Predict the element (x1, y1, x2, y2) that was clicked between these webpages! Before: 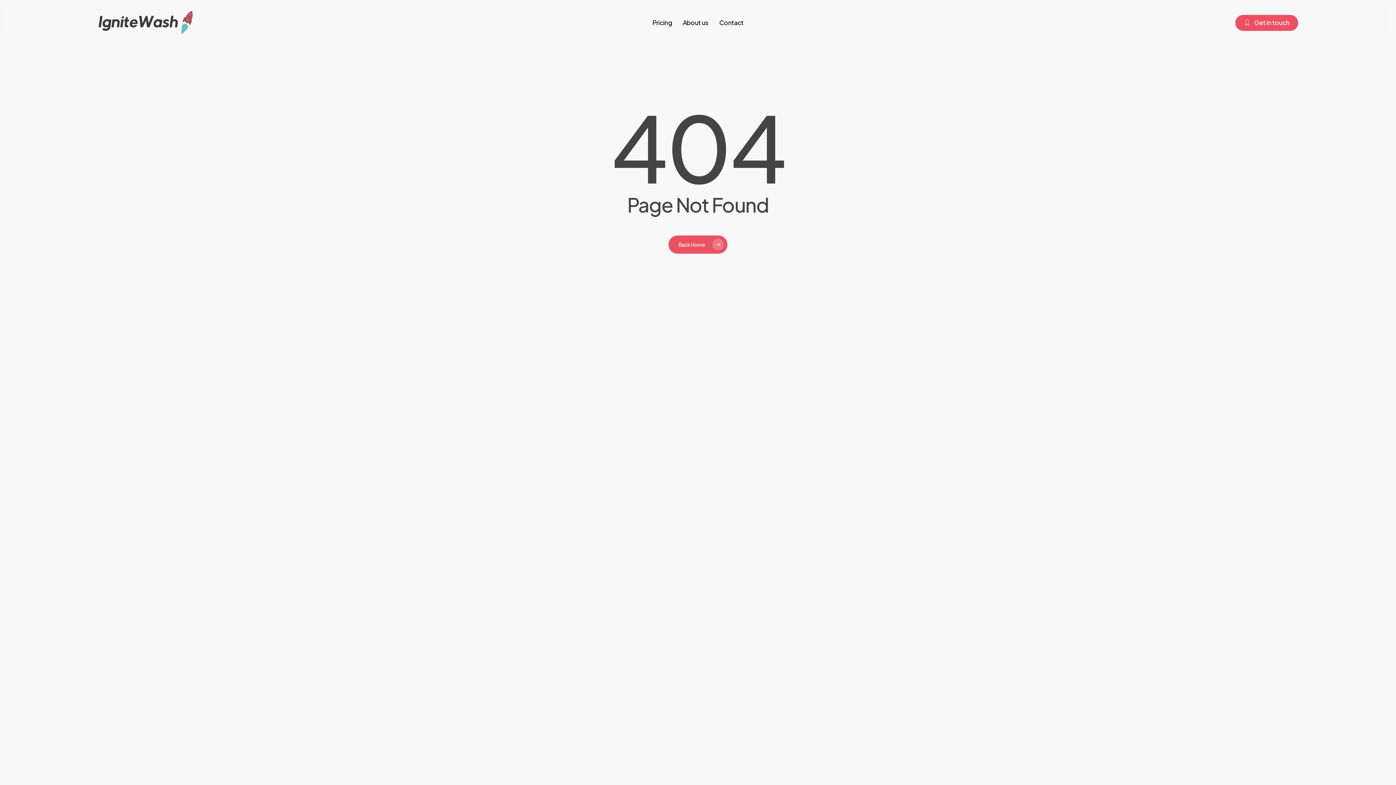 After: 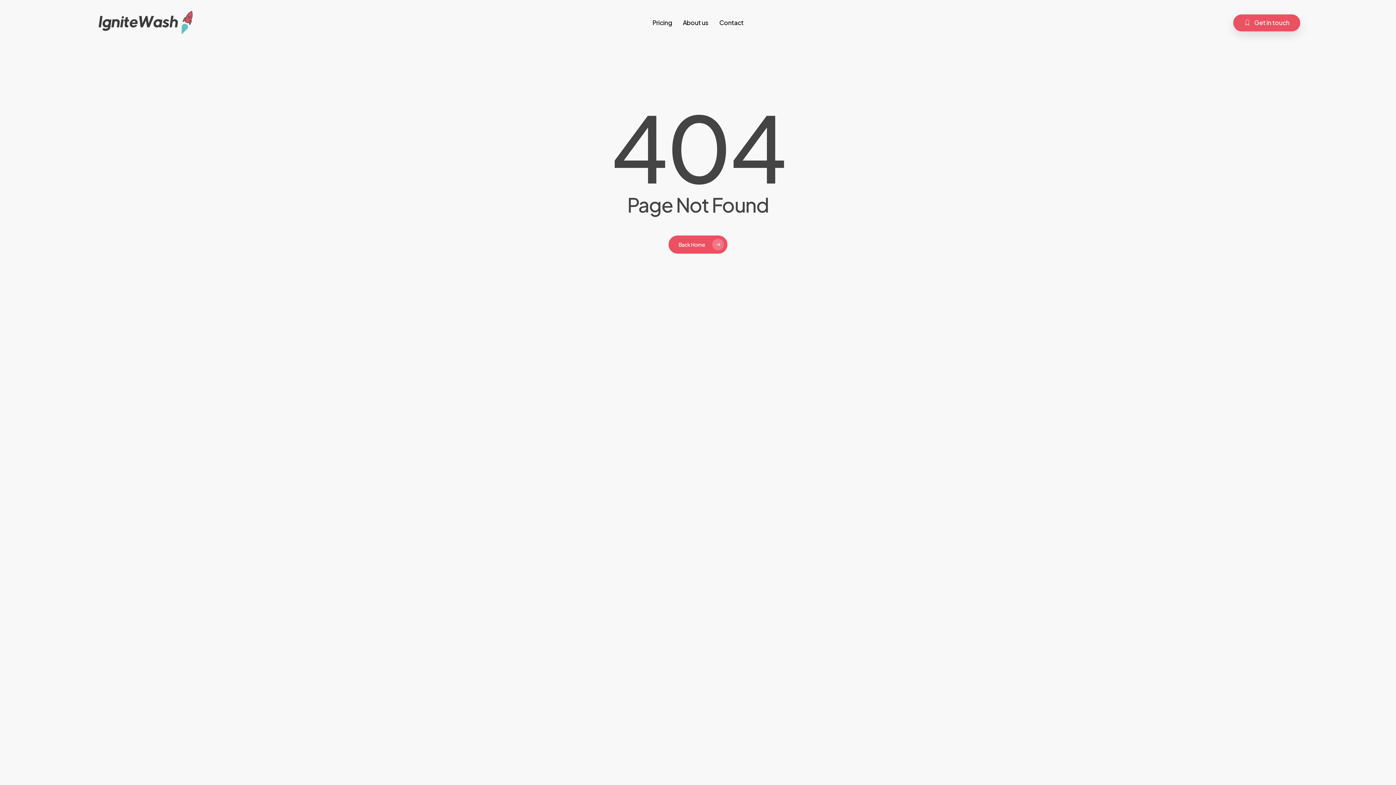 Action: label: Get in touch bbox: (1235, 14, 1298, 30)